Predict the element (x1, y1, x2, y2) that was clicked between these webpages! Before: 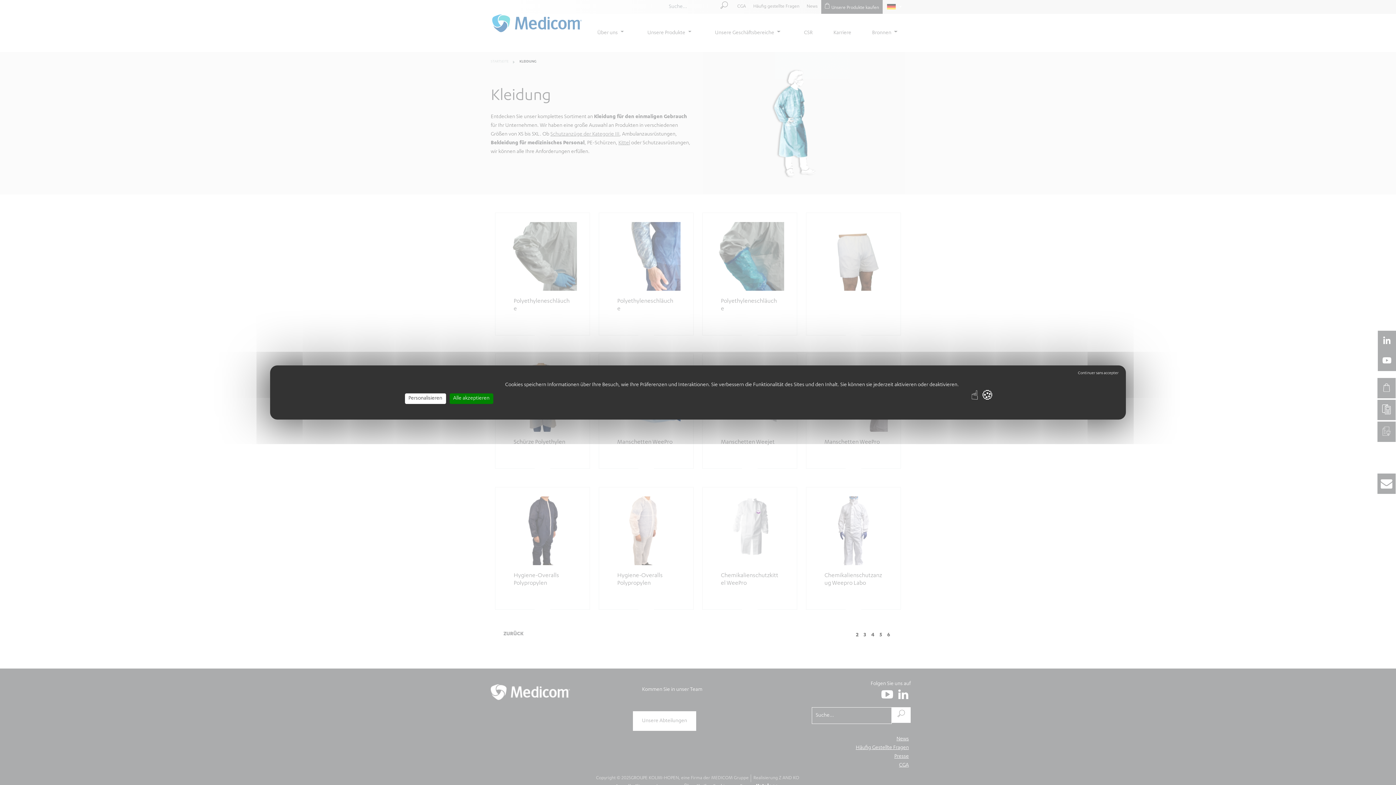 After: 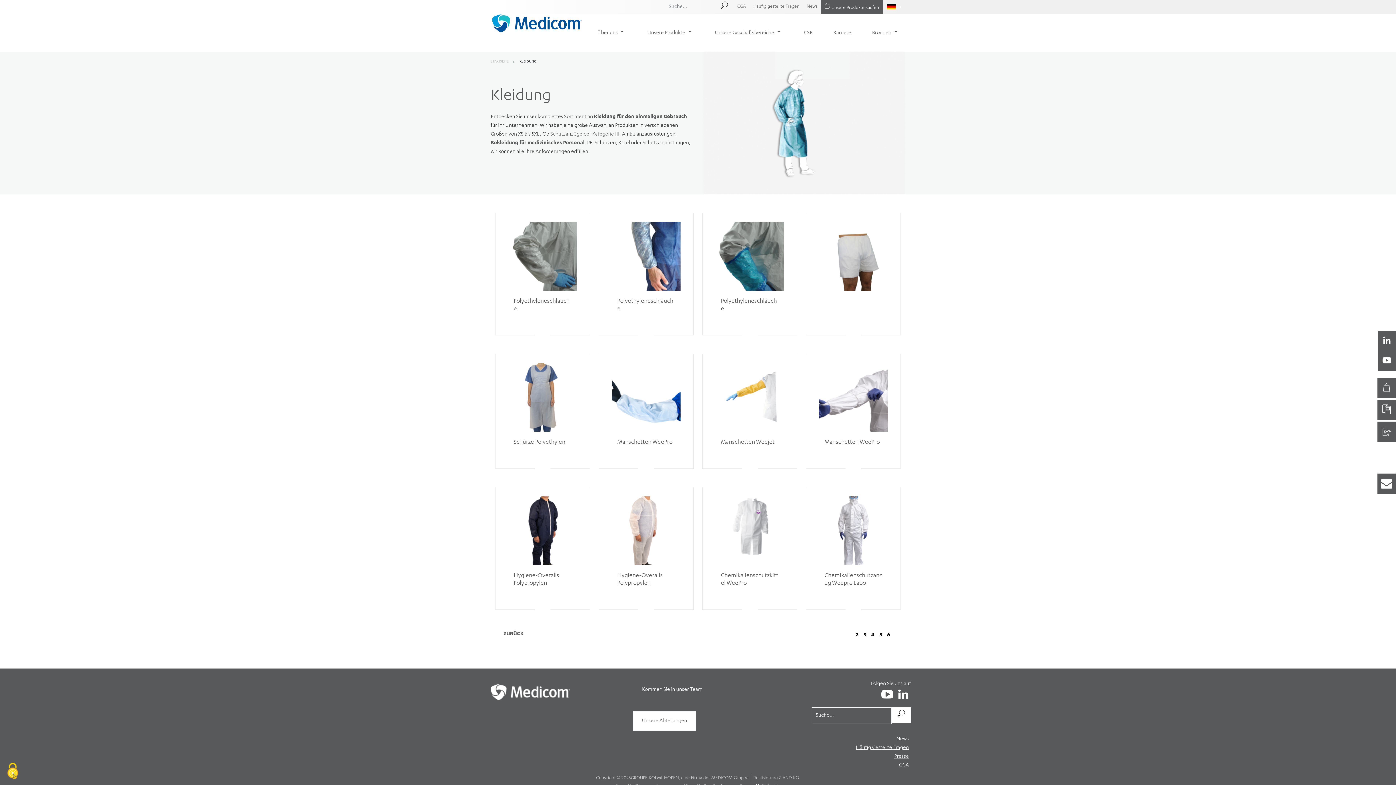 Action: bbox: (449, 393, 493, 404) label: Alle akzeptieren